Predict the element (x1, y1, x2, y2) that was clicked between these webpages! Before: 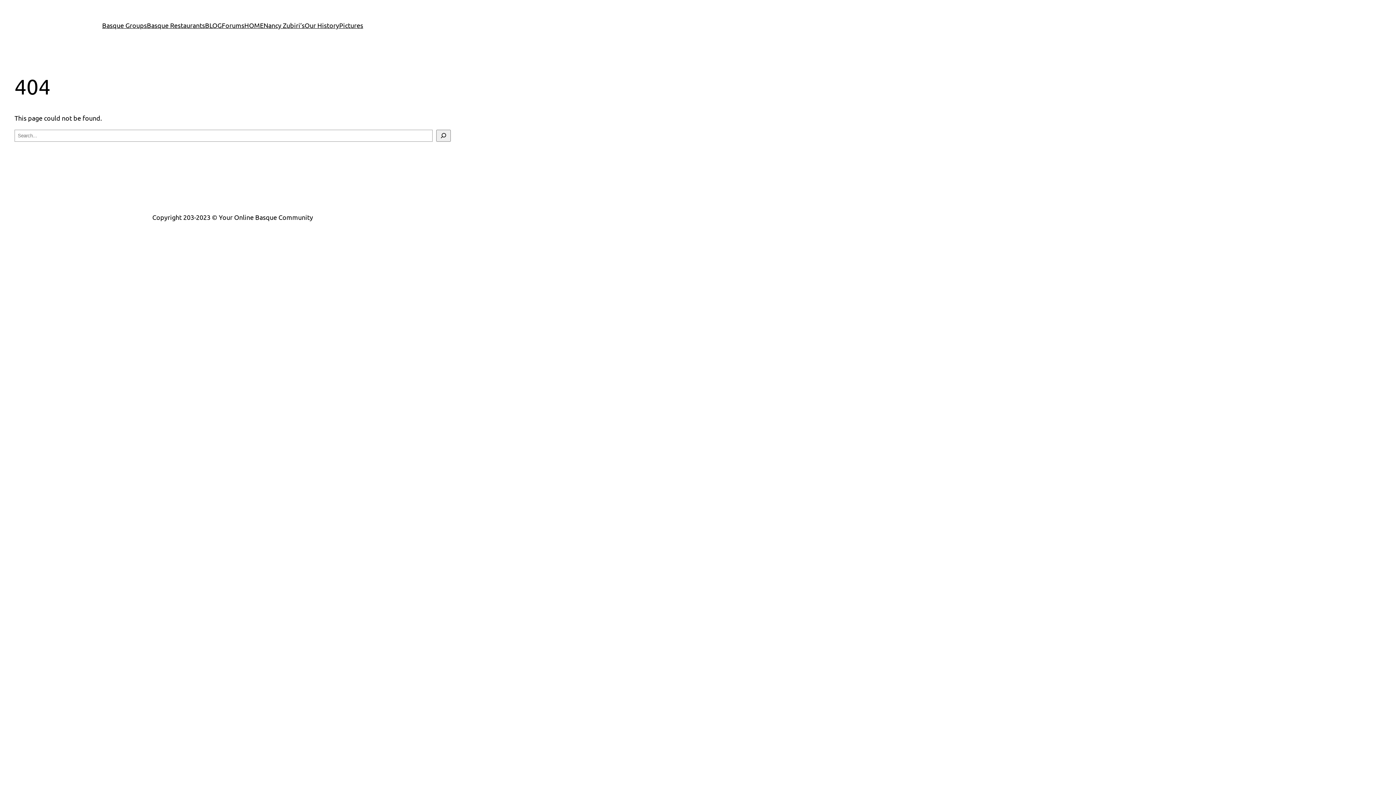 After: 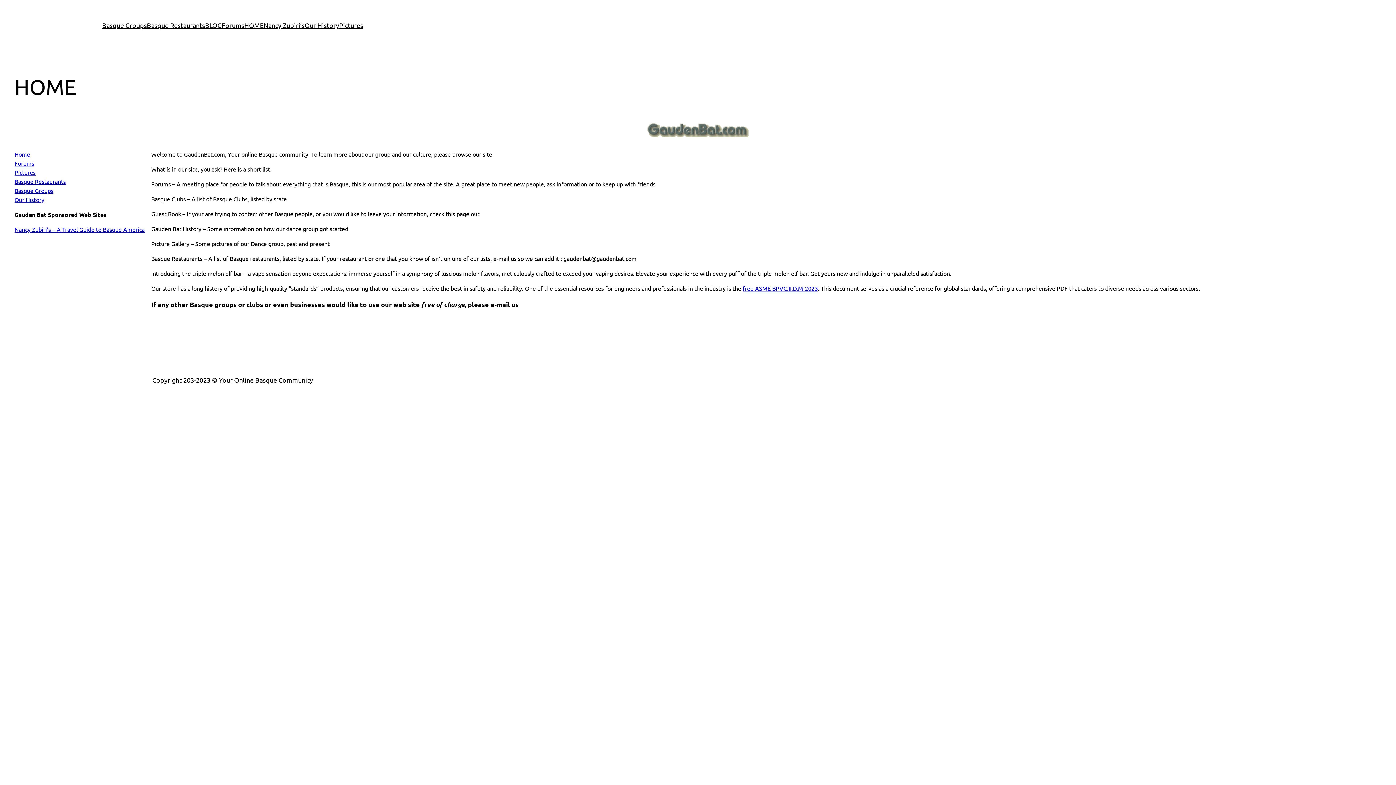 Action: label: HOME bbox: (244, 20, 263, 30)